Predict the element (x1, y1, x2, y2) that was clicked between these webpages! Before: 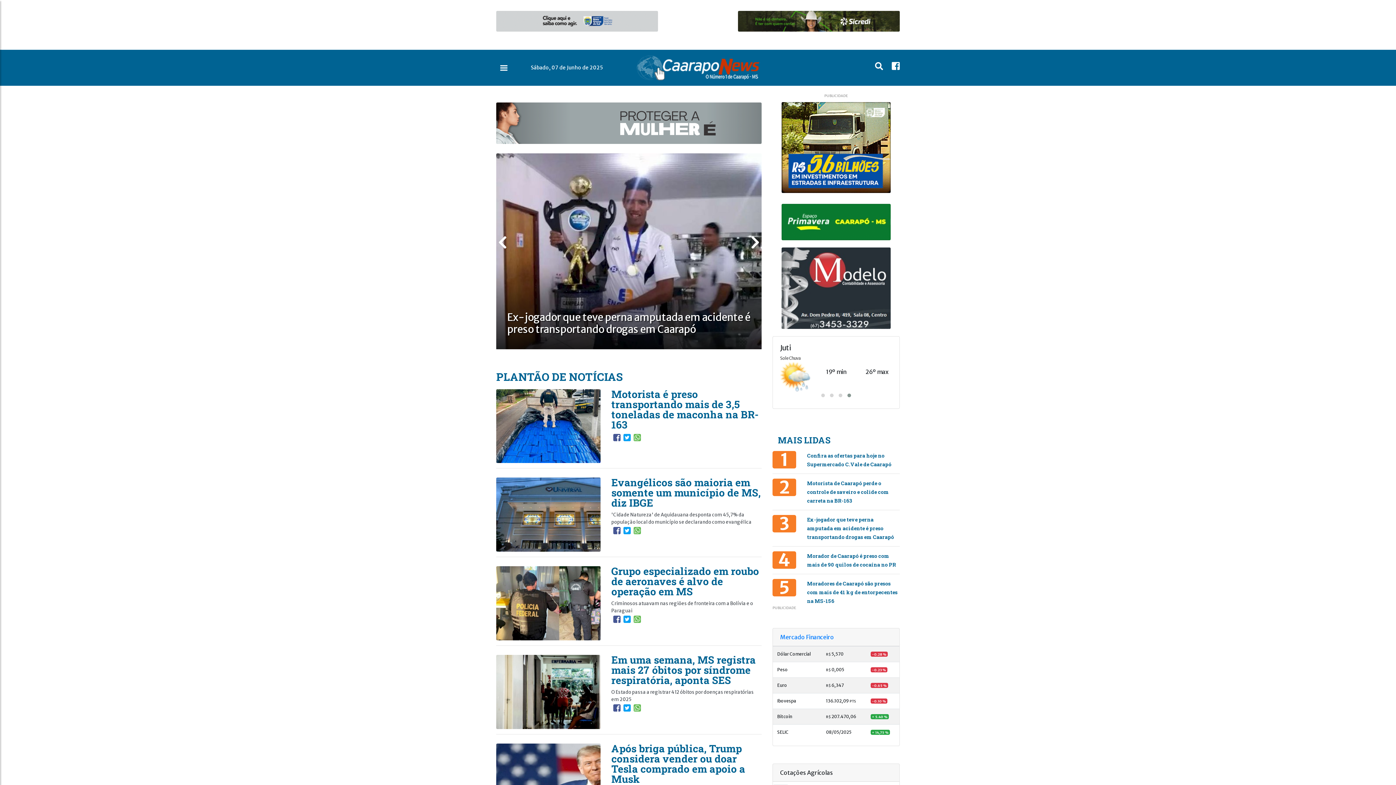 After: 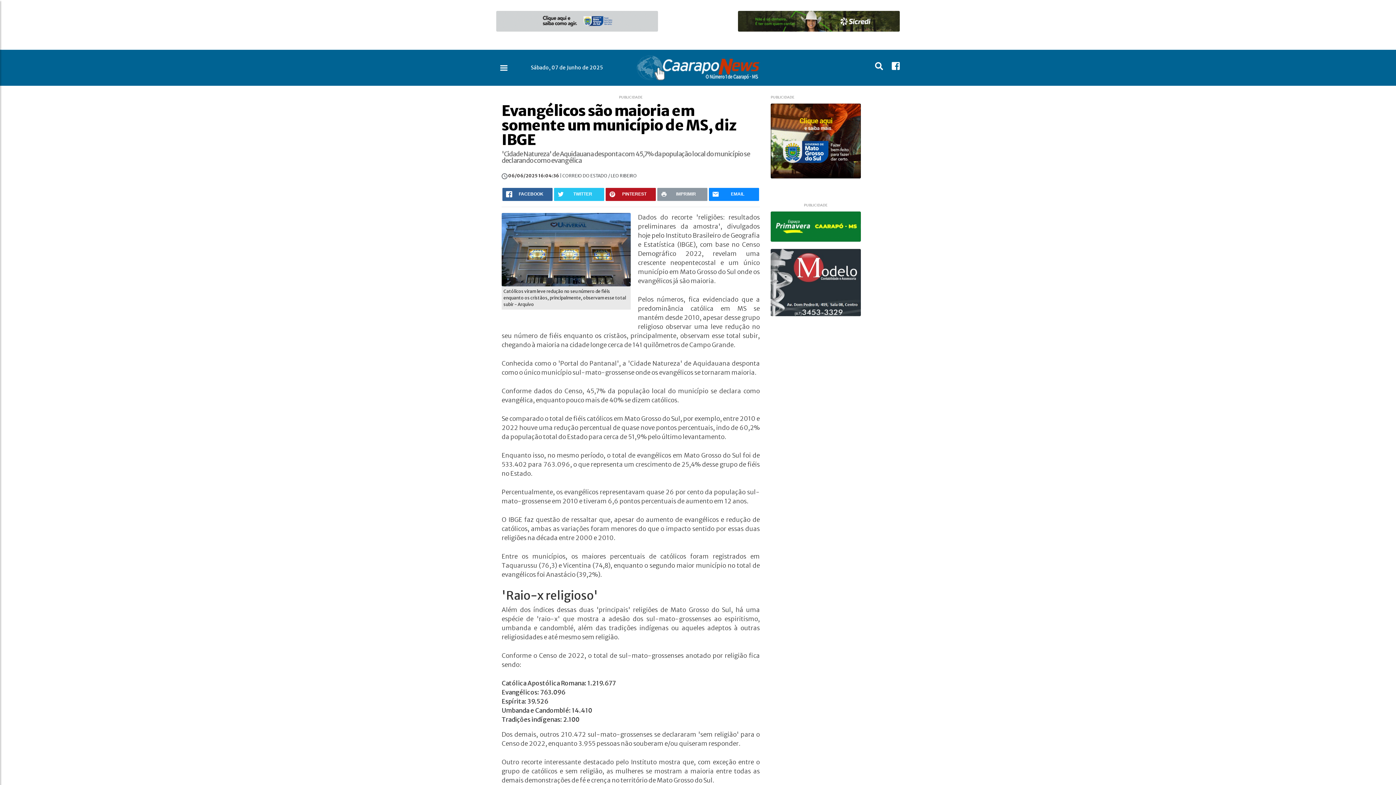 Action: bbox: (496, 510, 600, 518)